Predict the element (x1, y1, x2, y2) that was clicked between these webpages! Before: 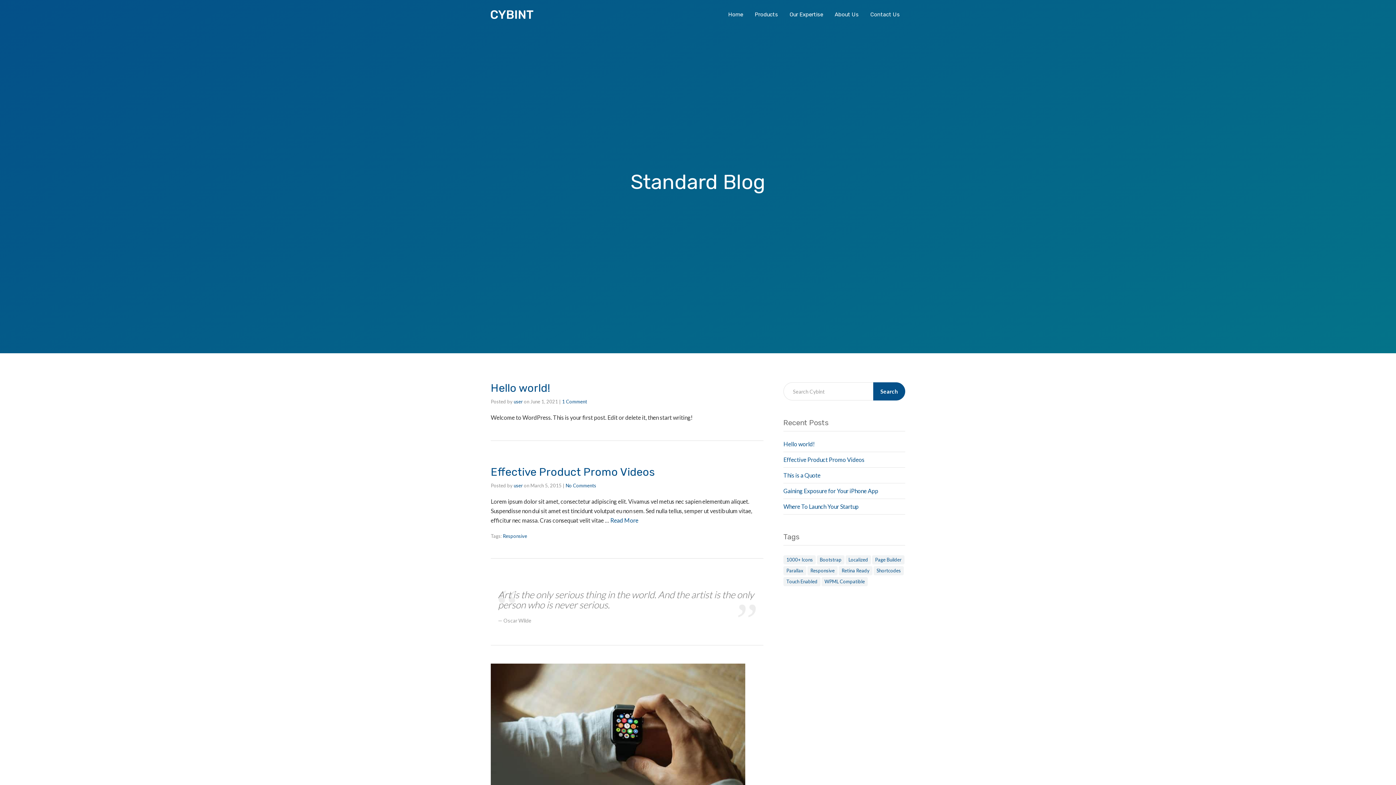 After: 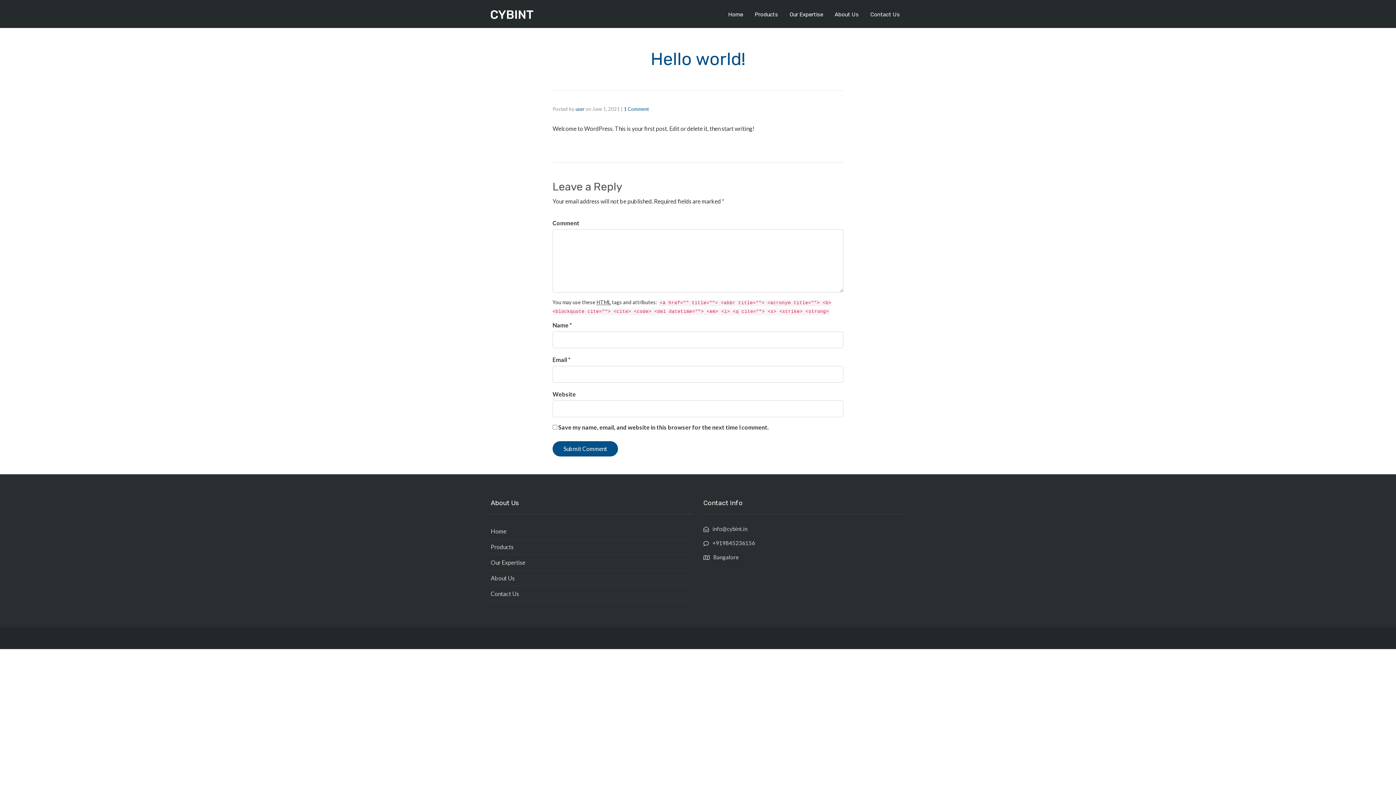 Action: label: Hello world! bbox: (783, 440, 814, 447)